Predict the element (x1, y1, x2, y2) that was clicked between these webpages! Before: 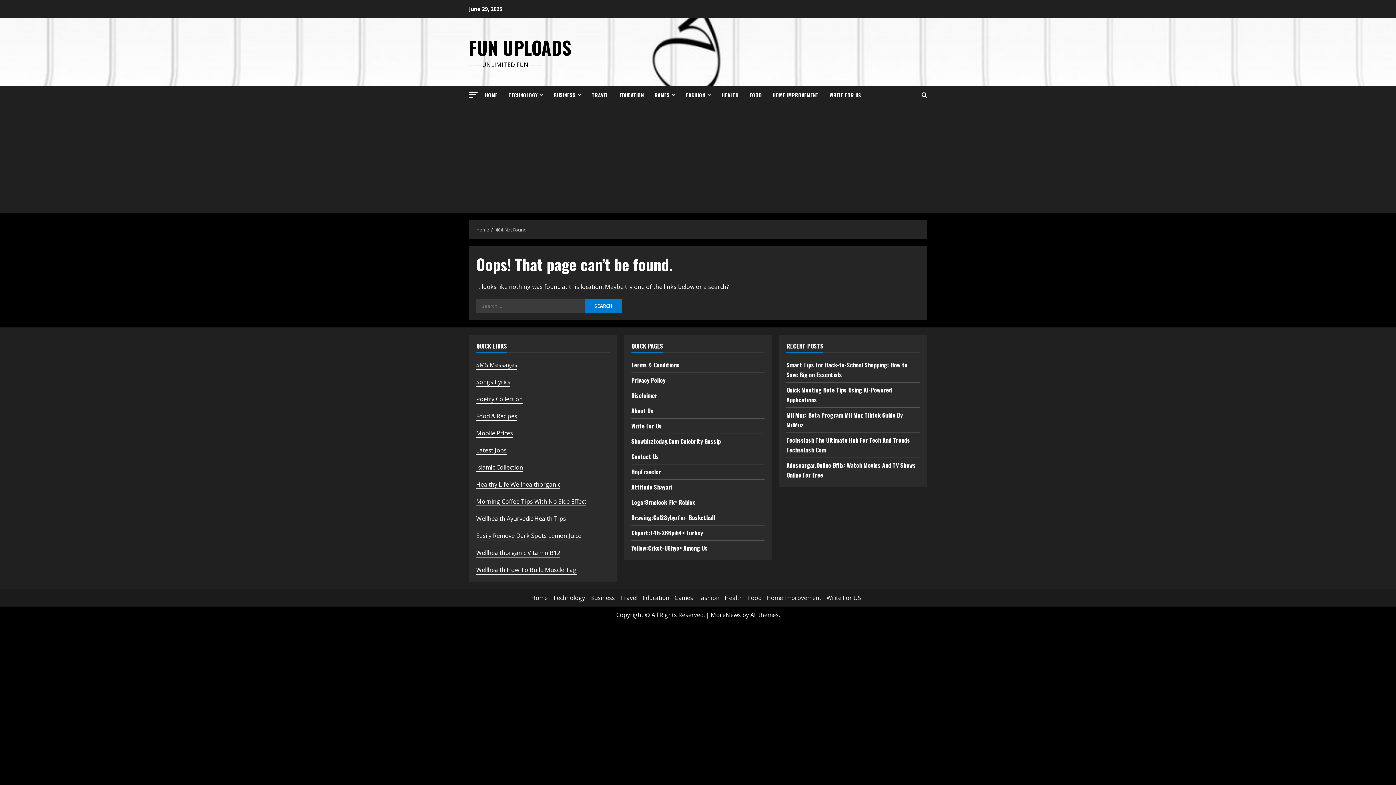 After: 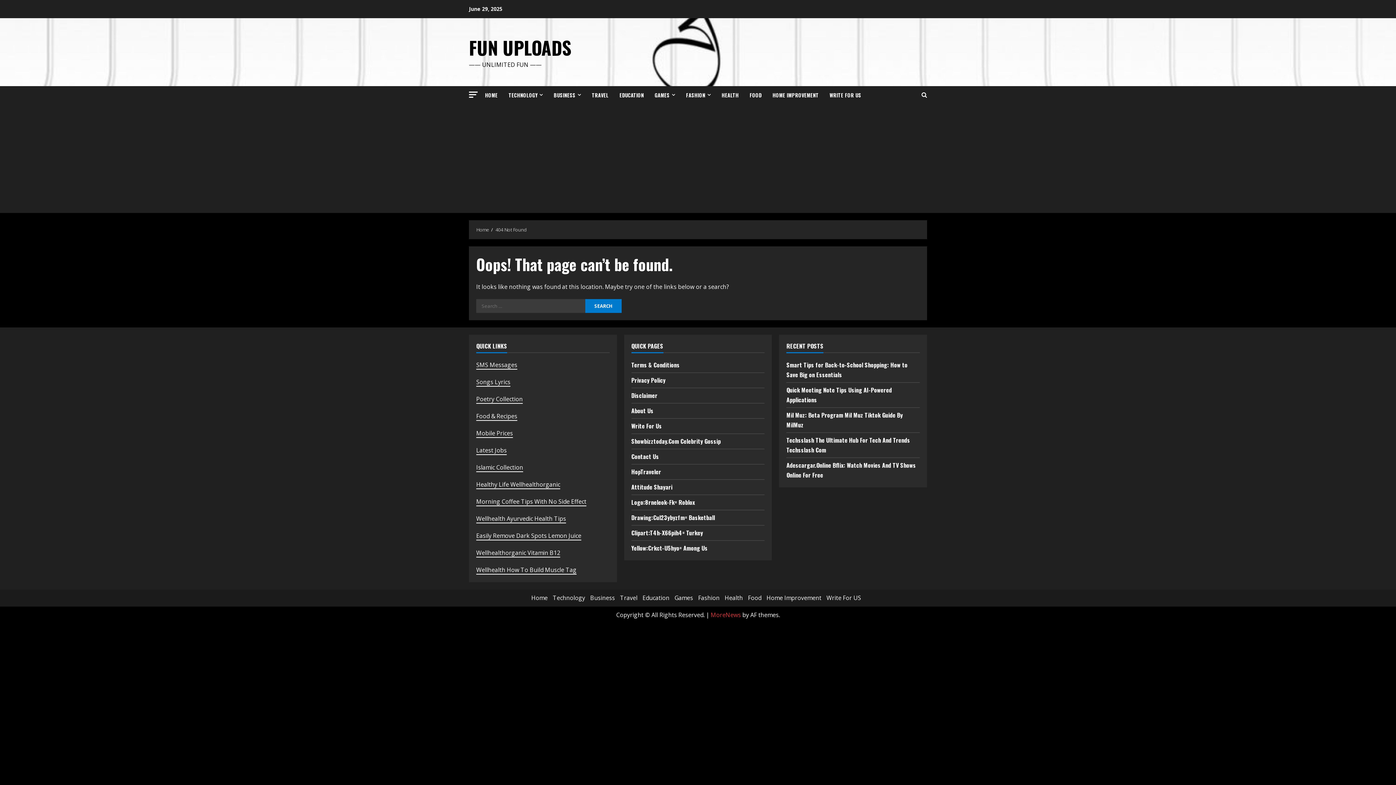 Action: label: MoreNews bbox: (710, 611, 741, 619)